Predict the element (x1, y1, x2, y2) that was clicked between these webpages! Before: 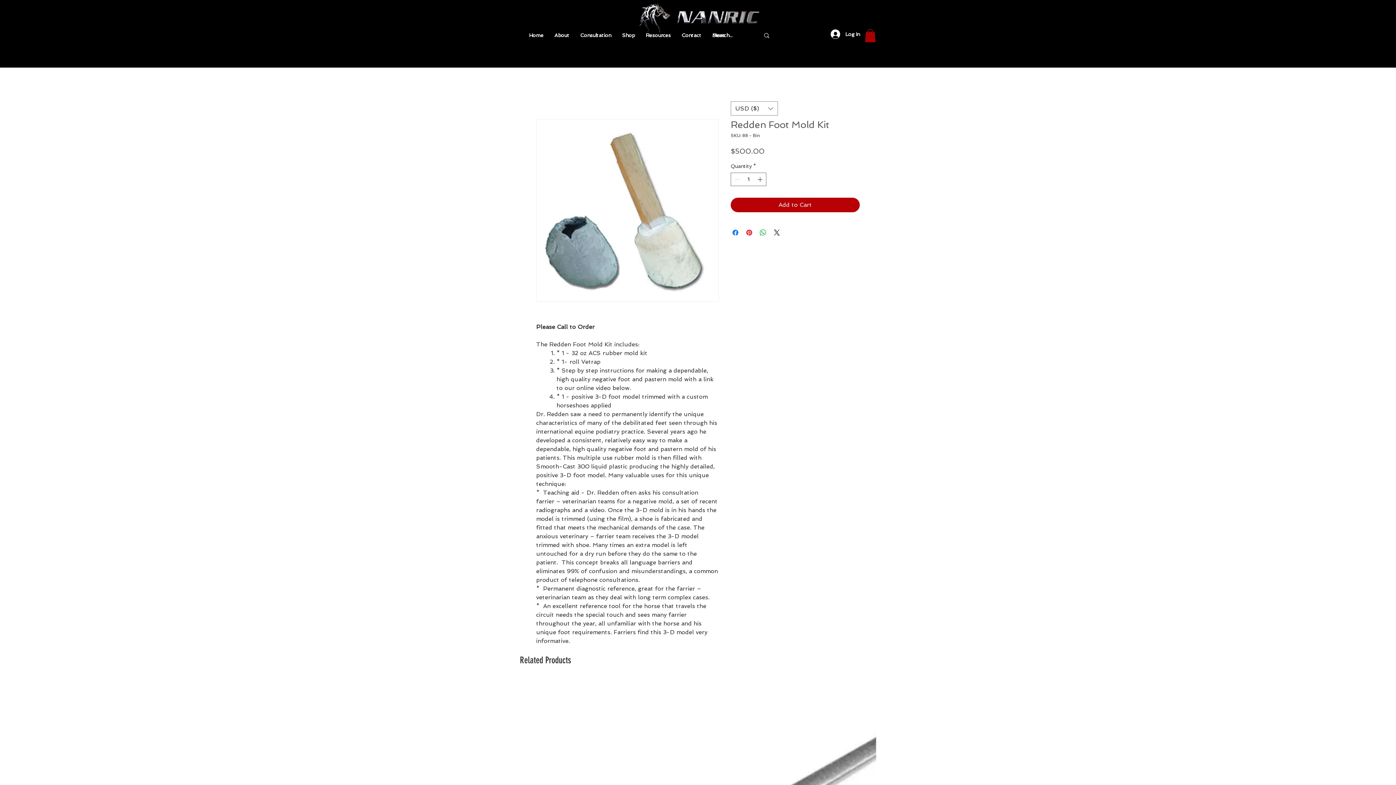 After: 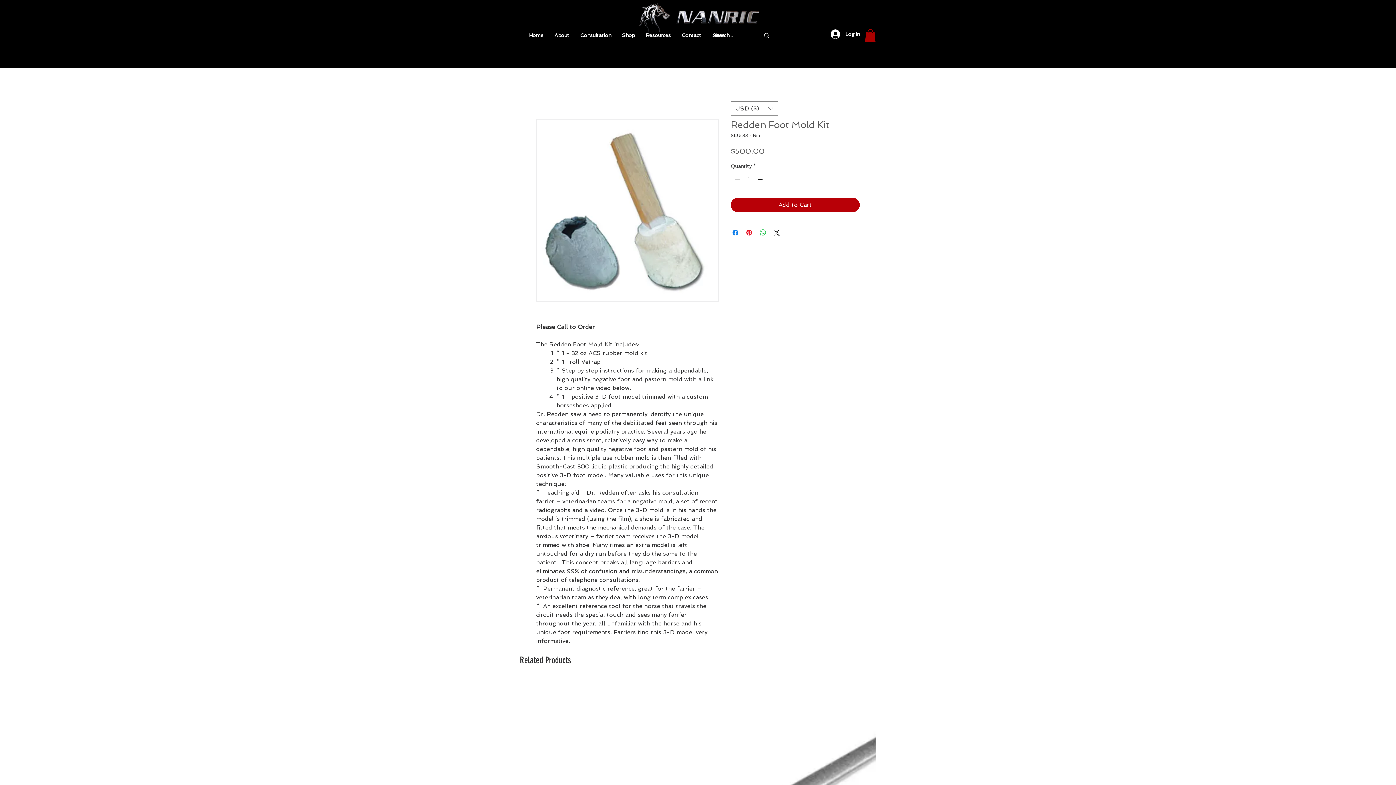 Action: bbox: (640, 29, 676, 41) label: Resources